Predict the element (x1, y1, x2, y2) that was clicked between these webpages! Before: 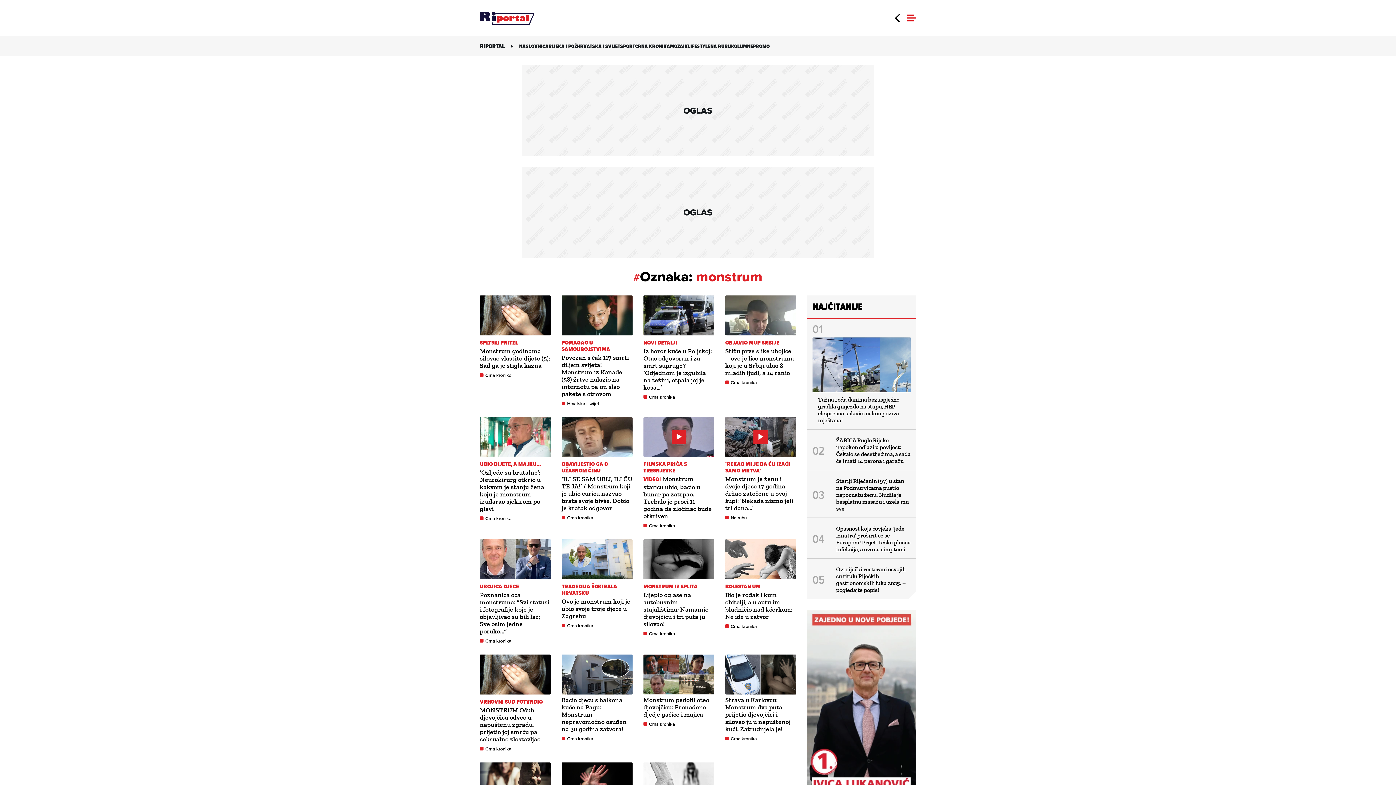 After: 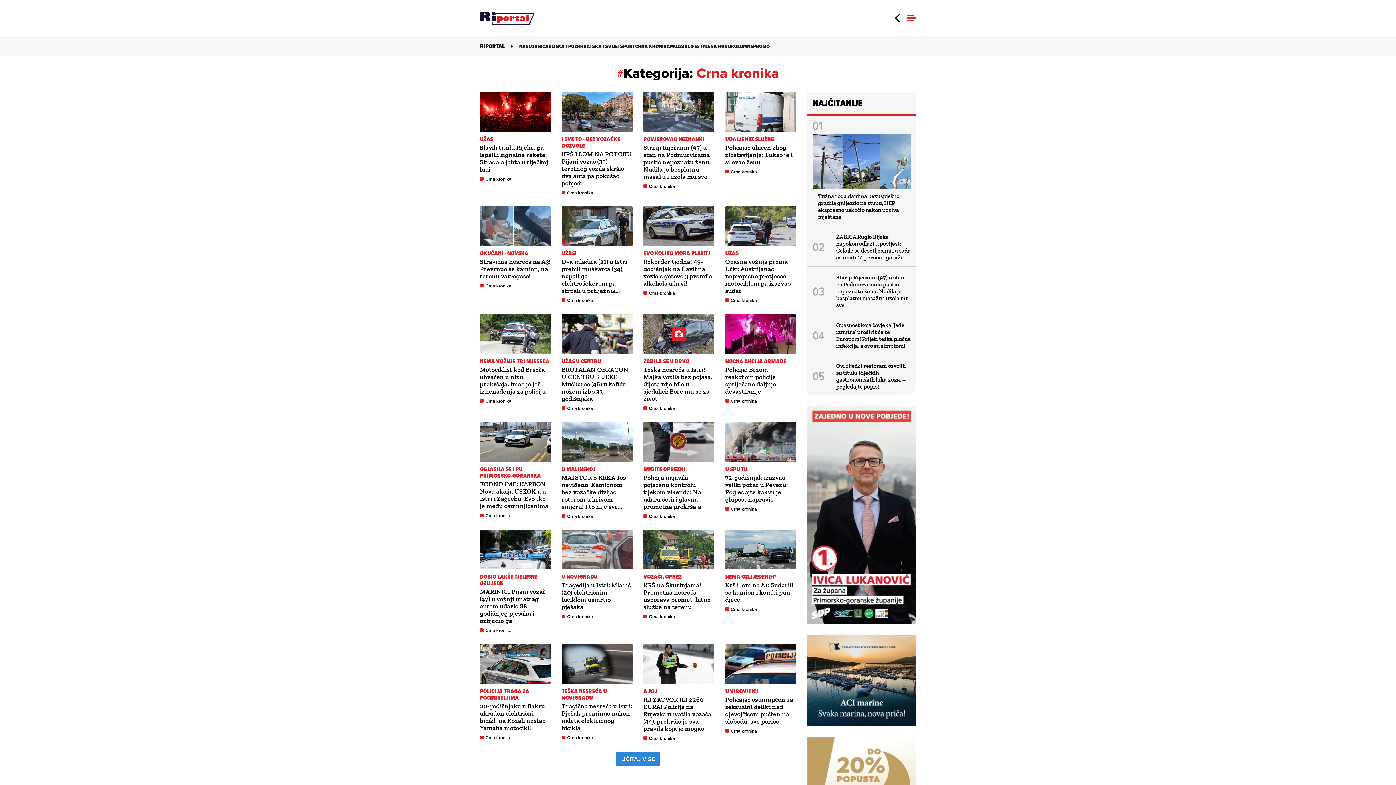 Action: label: Crna kronika bbox: (567, 735, 593, 742)